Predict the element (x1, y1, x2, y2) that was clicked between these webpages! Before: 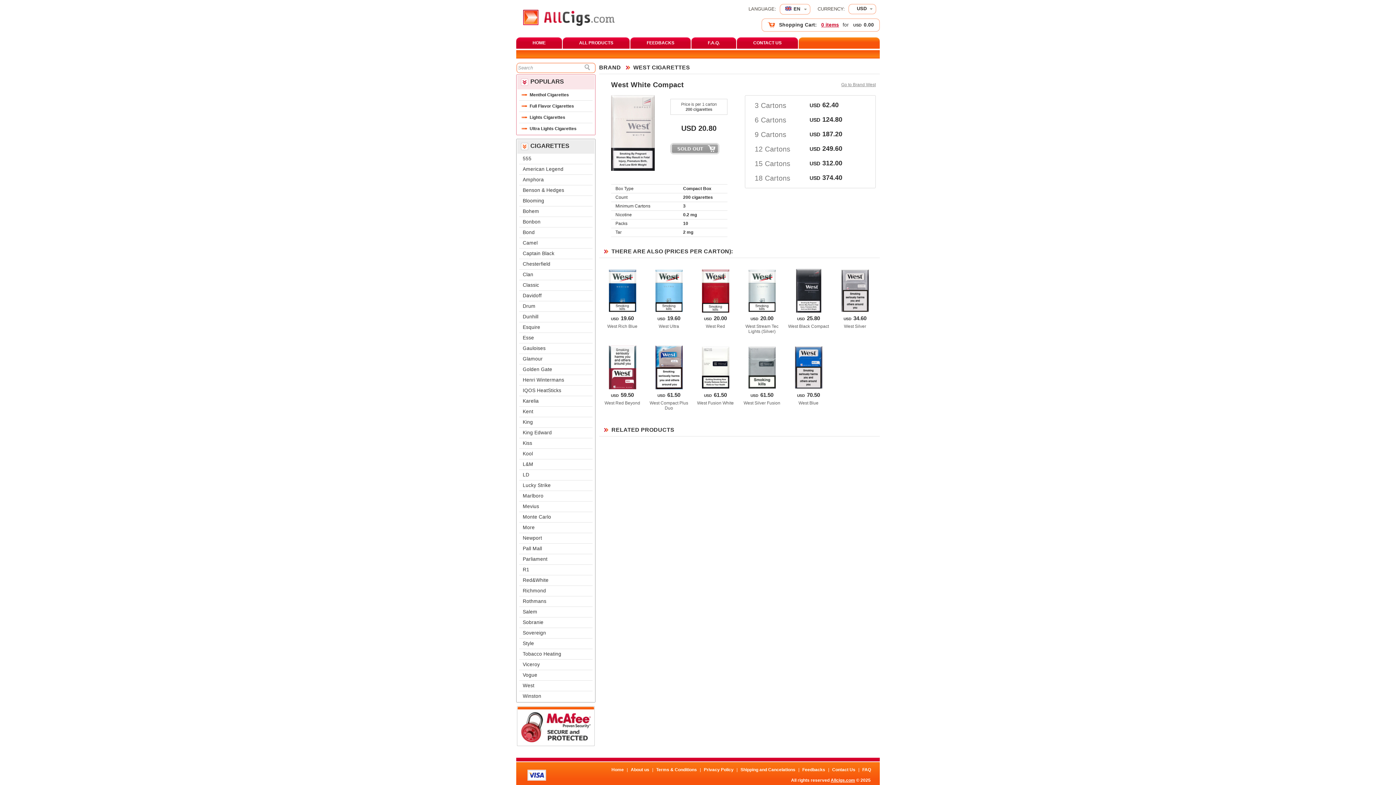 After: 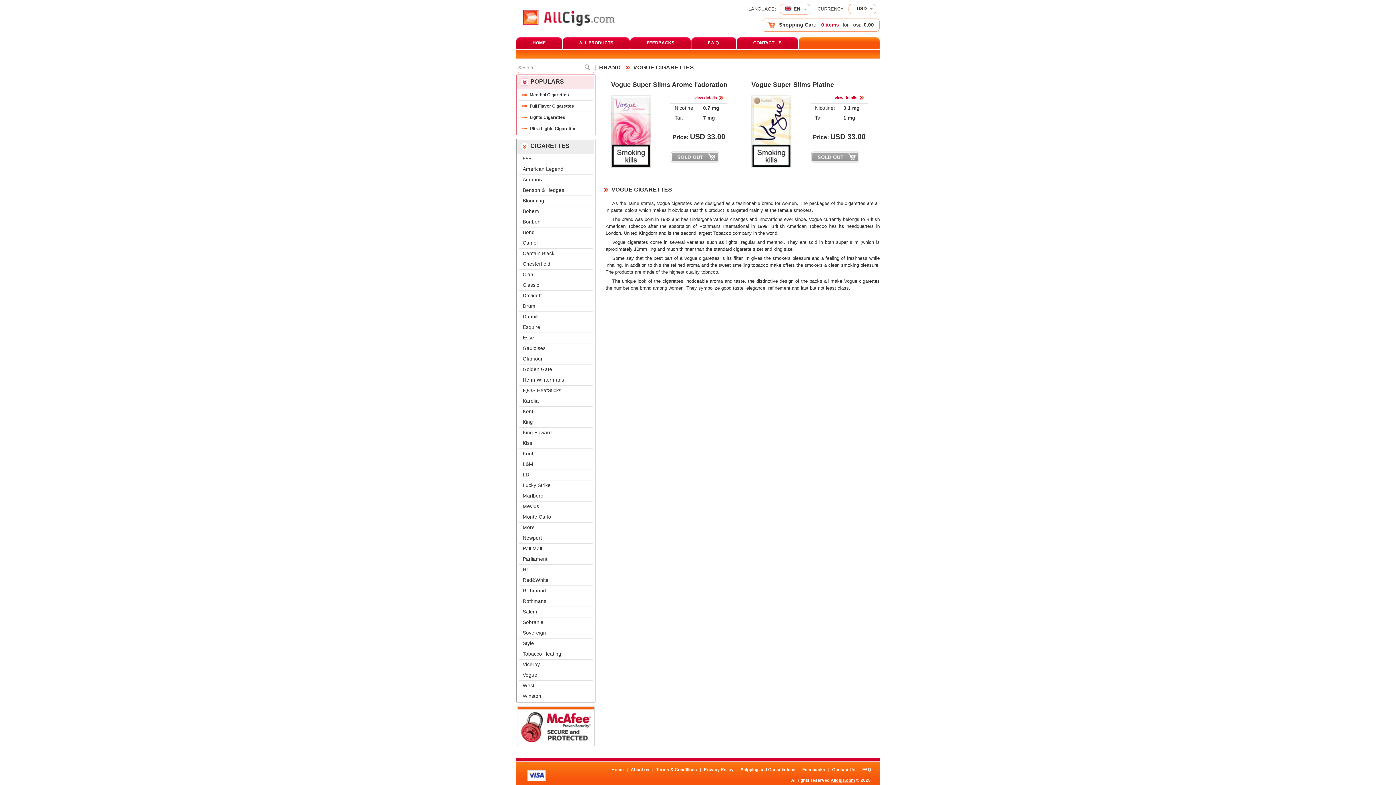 Action: bbox: (522, 672, 537, 678) label: Vogue